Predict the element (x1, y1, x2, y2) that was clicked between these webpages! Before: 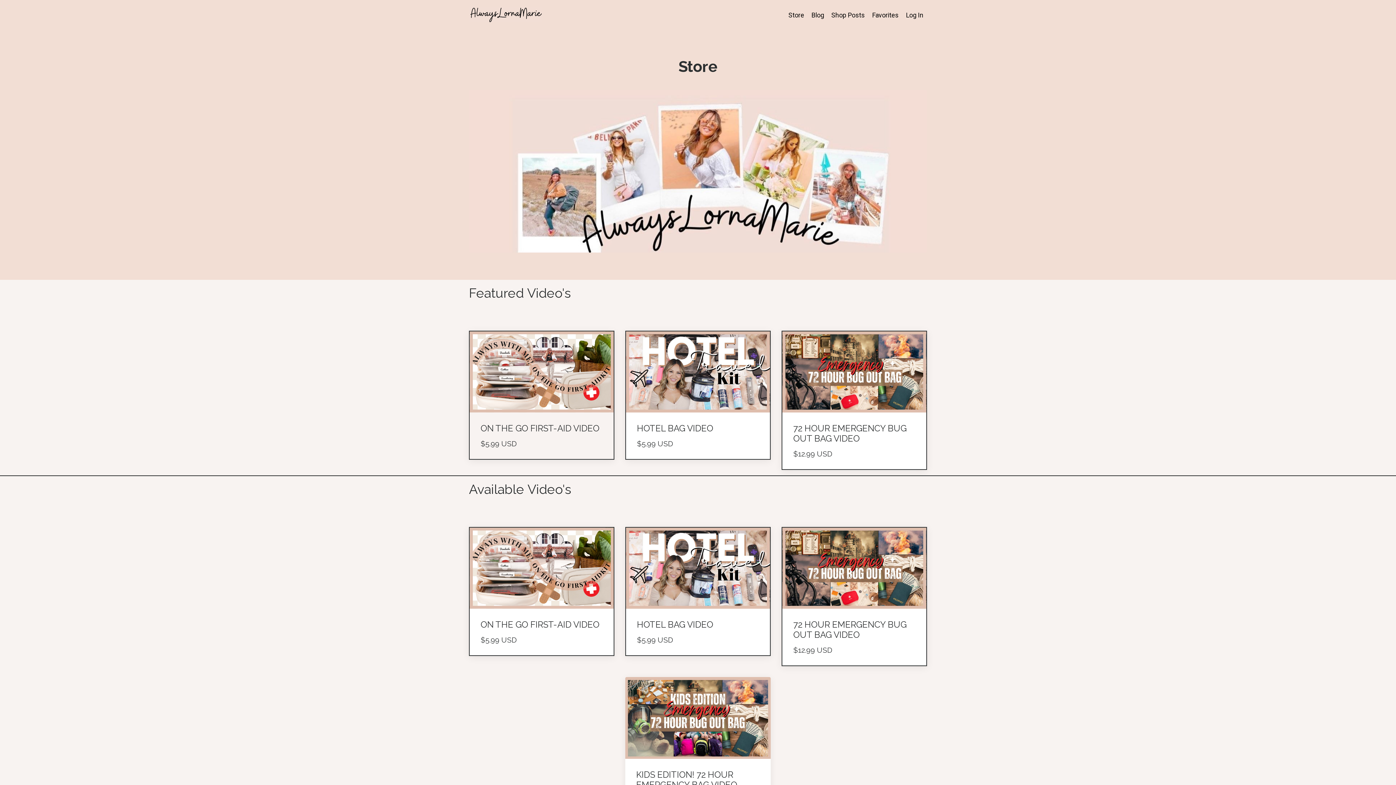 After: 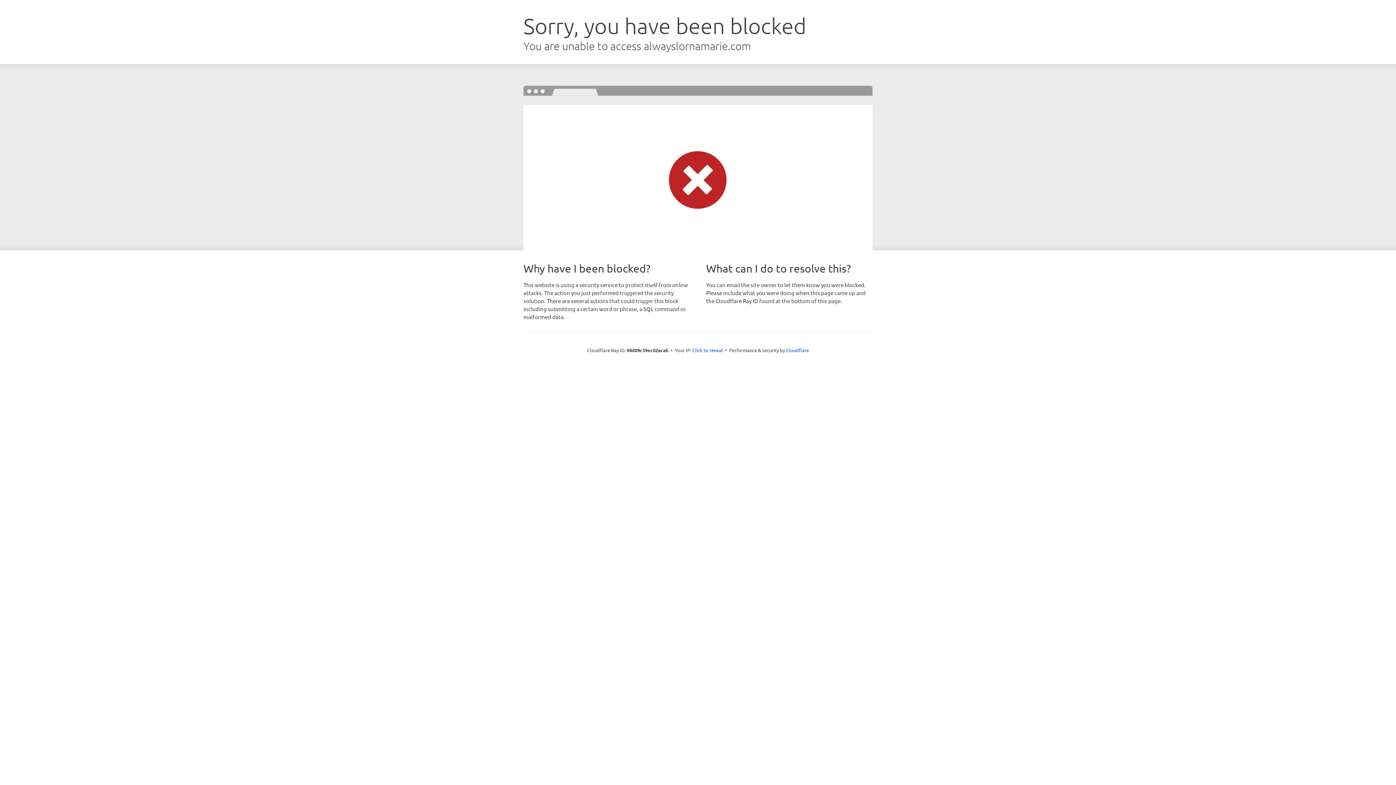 Action: label: ON THE GO FIRST-AID VIDEO

$5.99 USD bbox: (469, 527, 613, 655)